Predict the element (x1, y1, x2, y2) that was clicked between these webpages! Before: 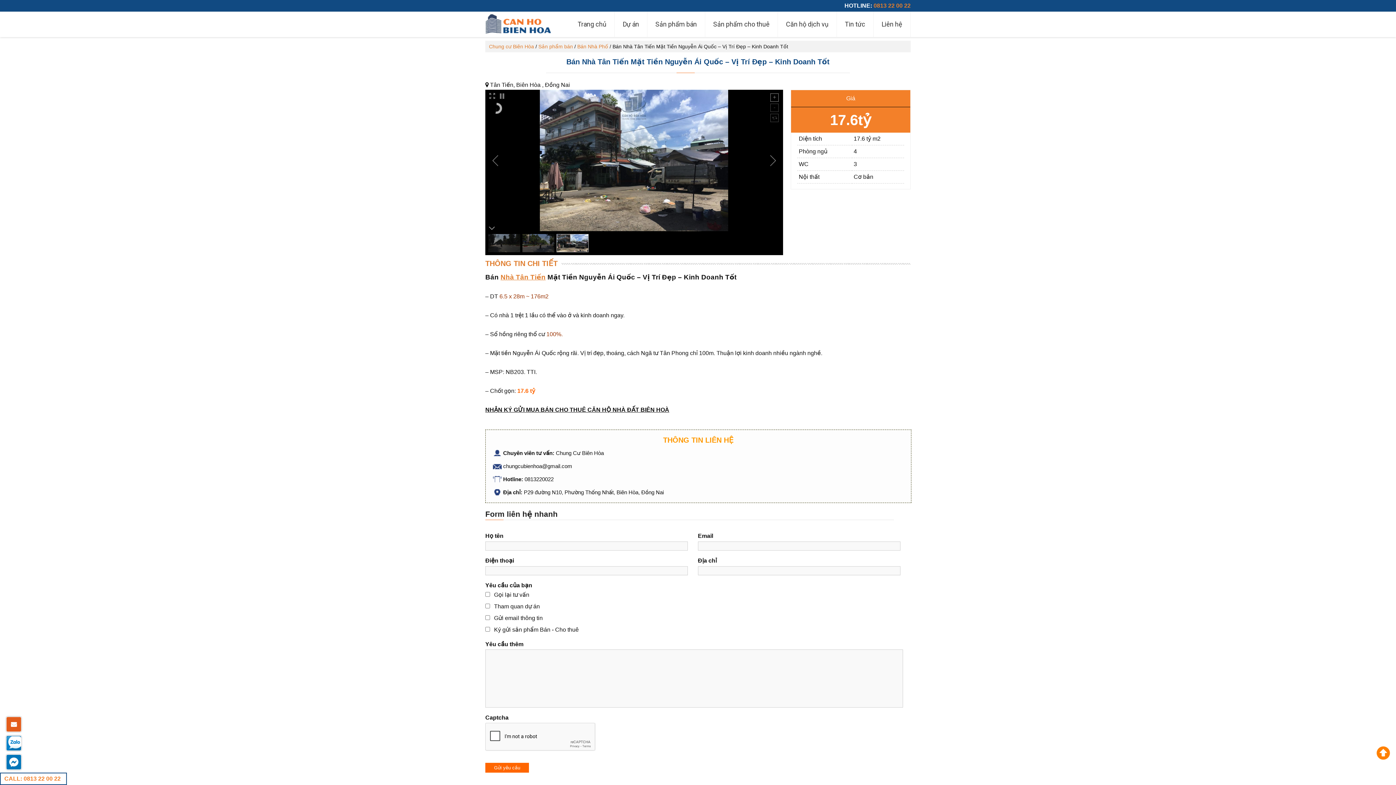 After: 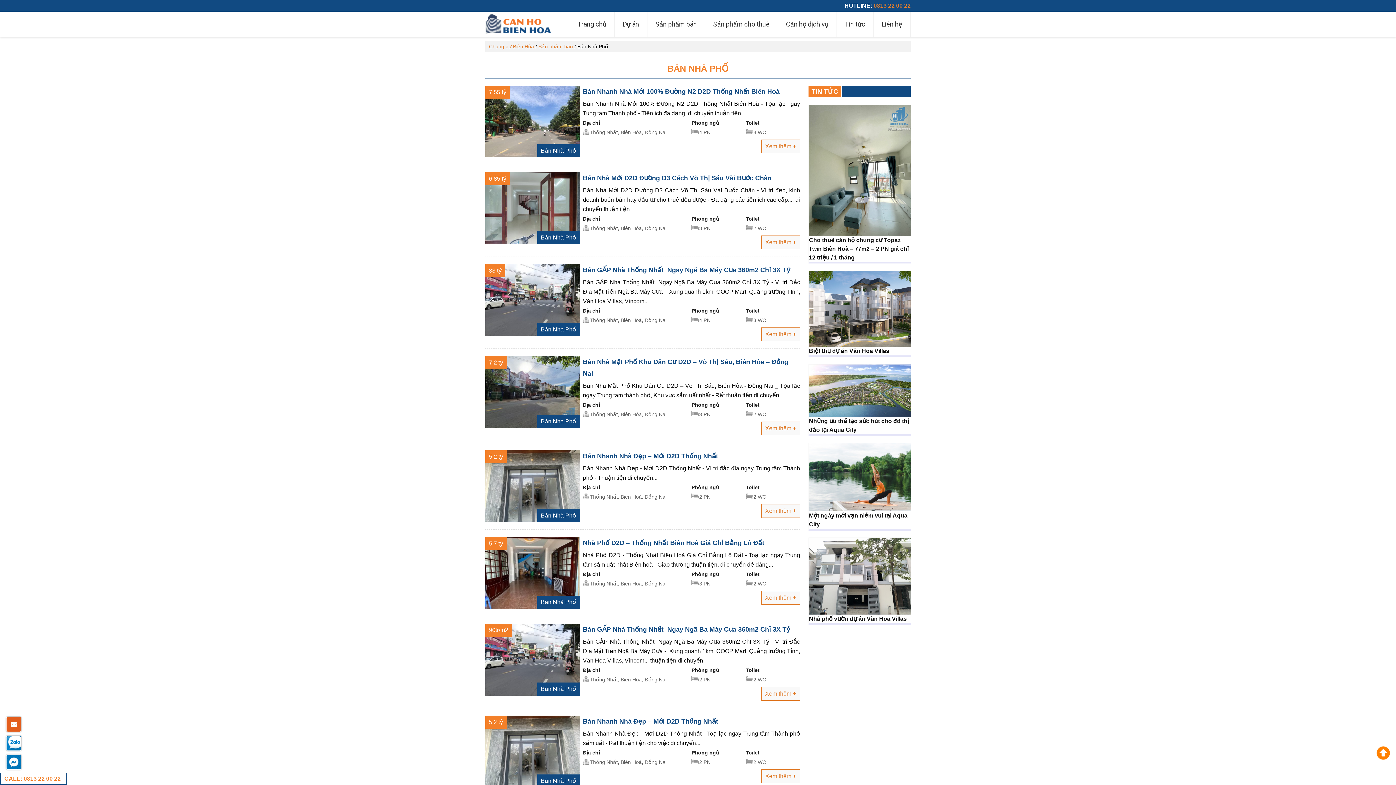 Action: label: Bán Nhà Phố bbox: (577, 43, 608, 49)